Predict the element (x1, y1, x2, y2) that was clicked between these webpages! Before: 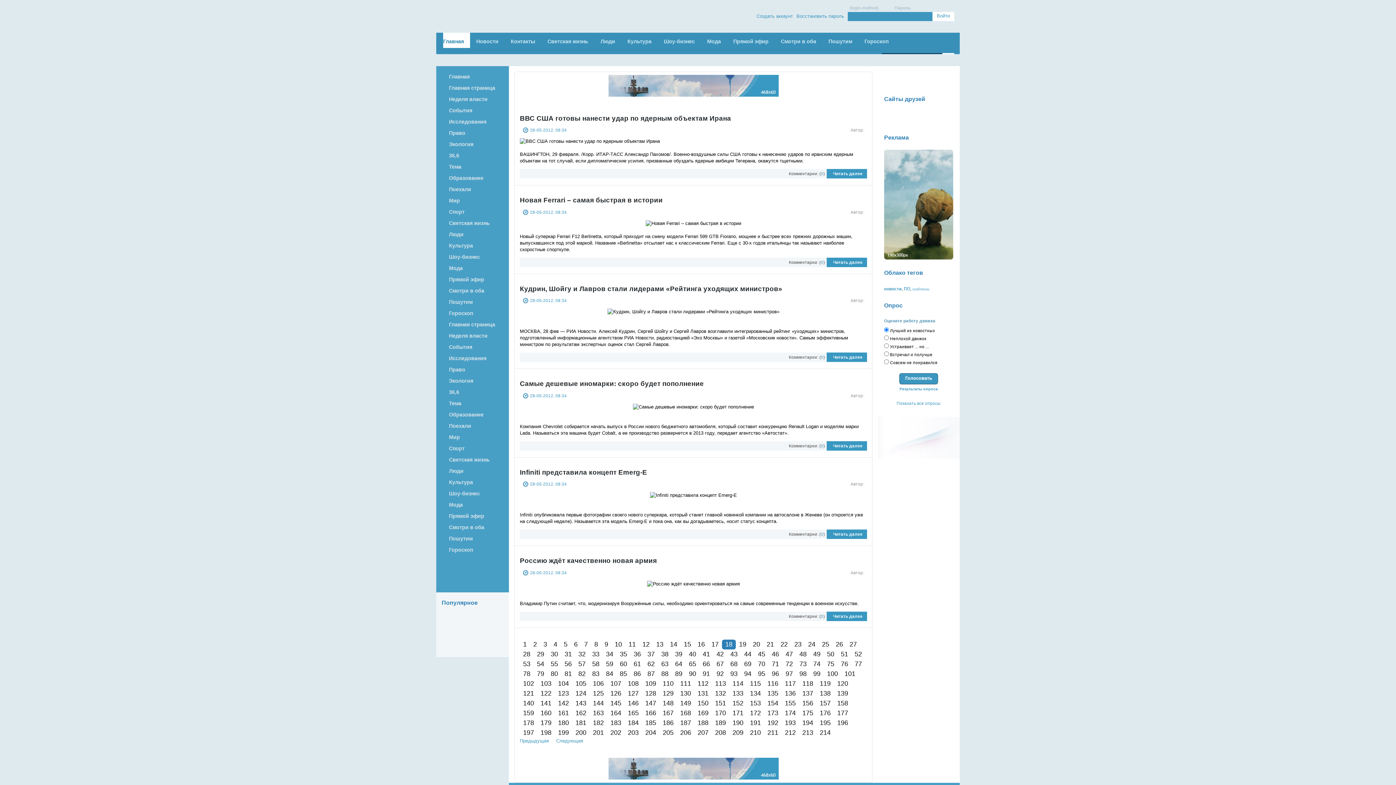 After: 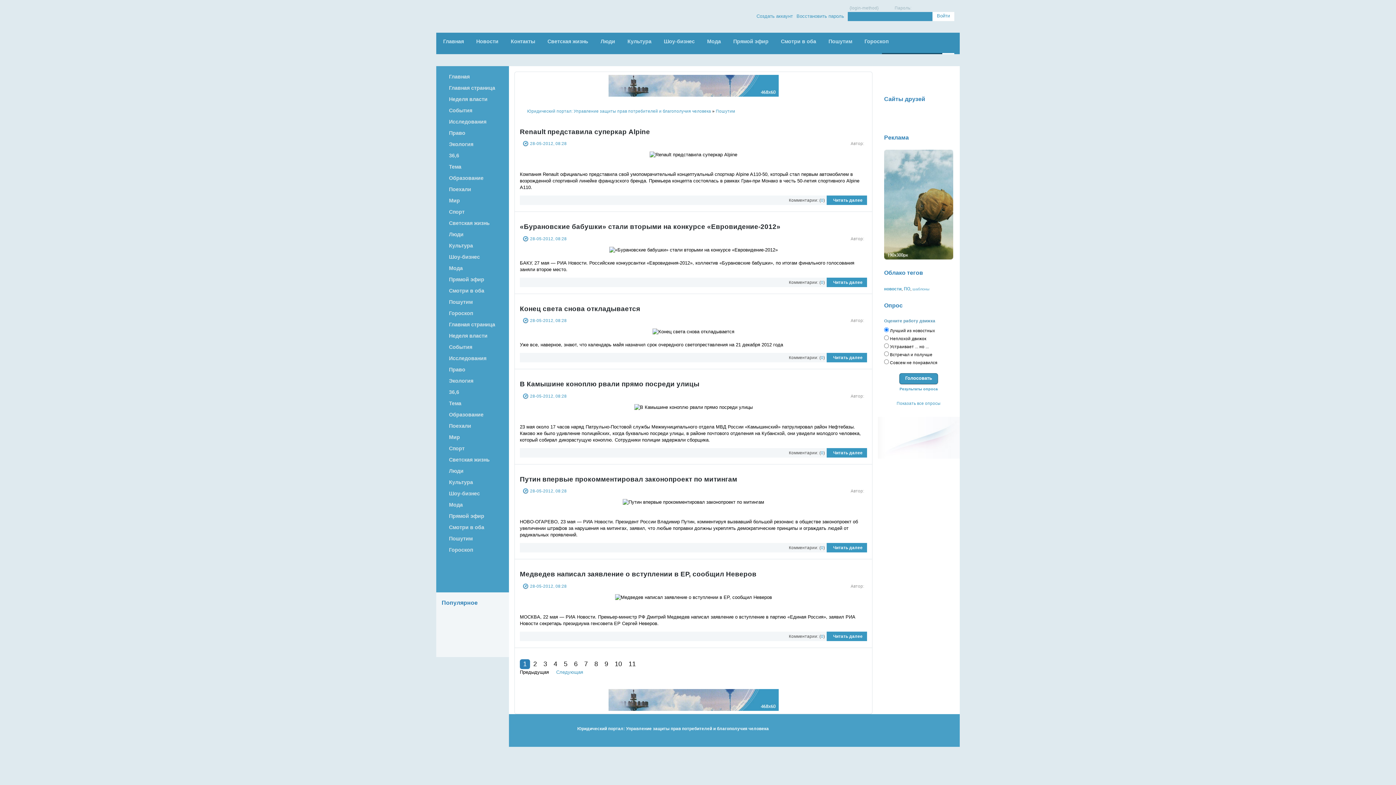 Action: label: Пошутим bbox: (440, 296, 505, 307)